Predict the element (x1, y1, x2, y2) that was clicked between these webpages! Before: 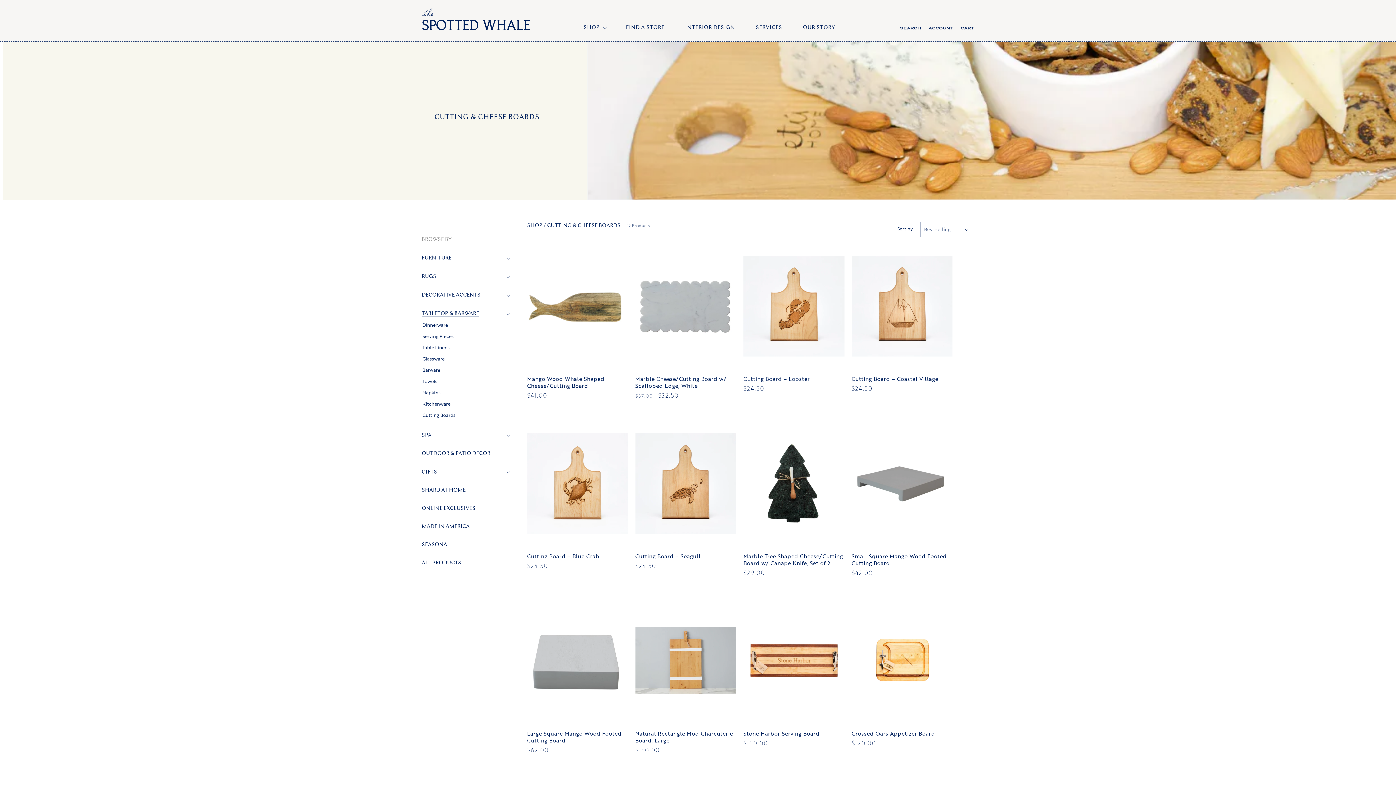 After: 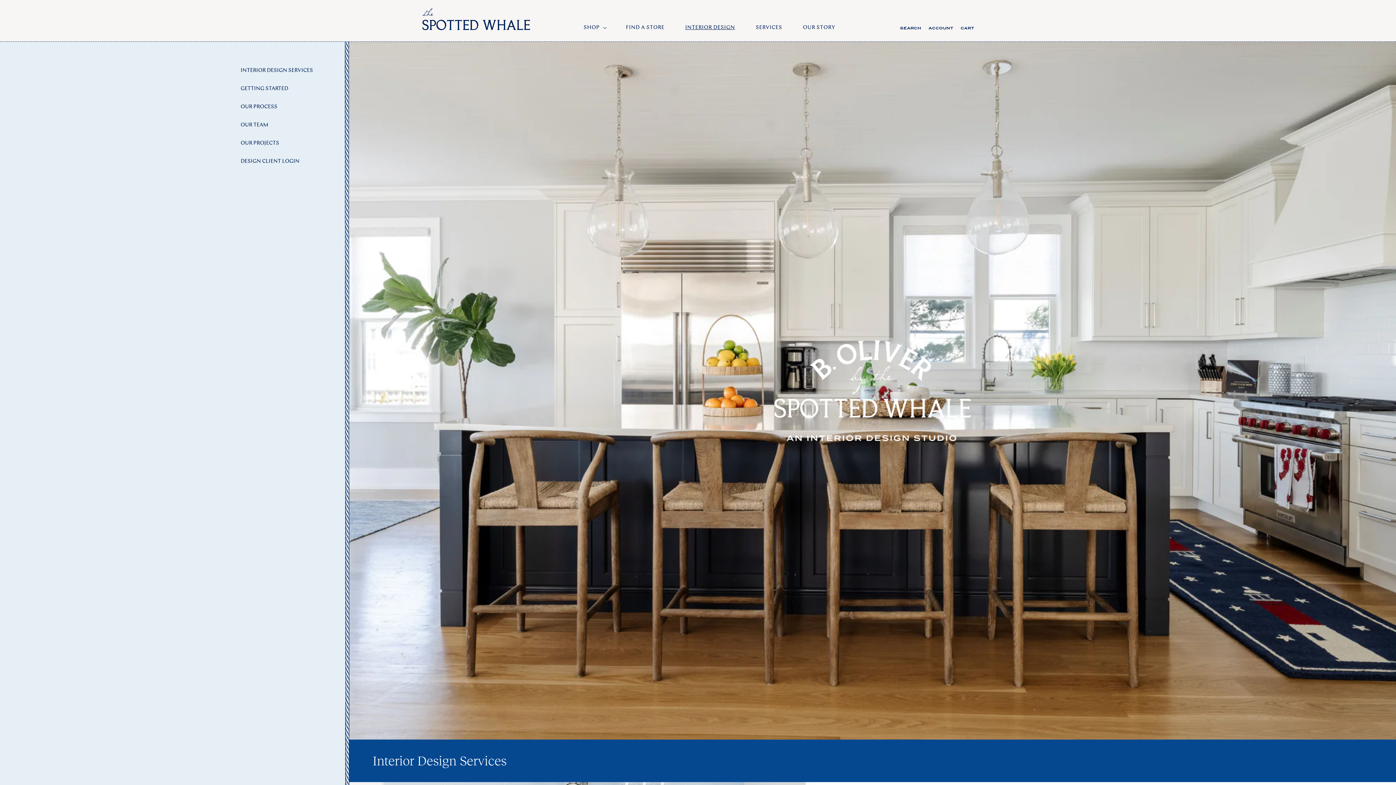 Action: bbox: (669, 20, 739, 33) label: INTERIOR DESIGN